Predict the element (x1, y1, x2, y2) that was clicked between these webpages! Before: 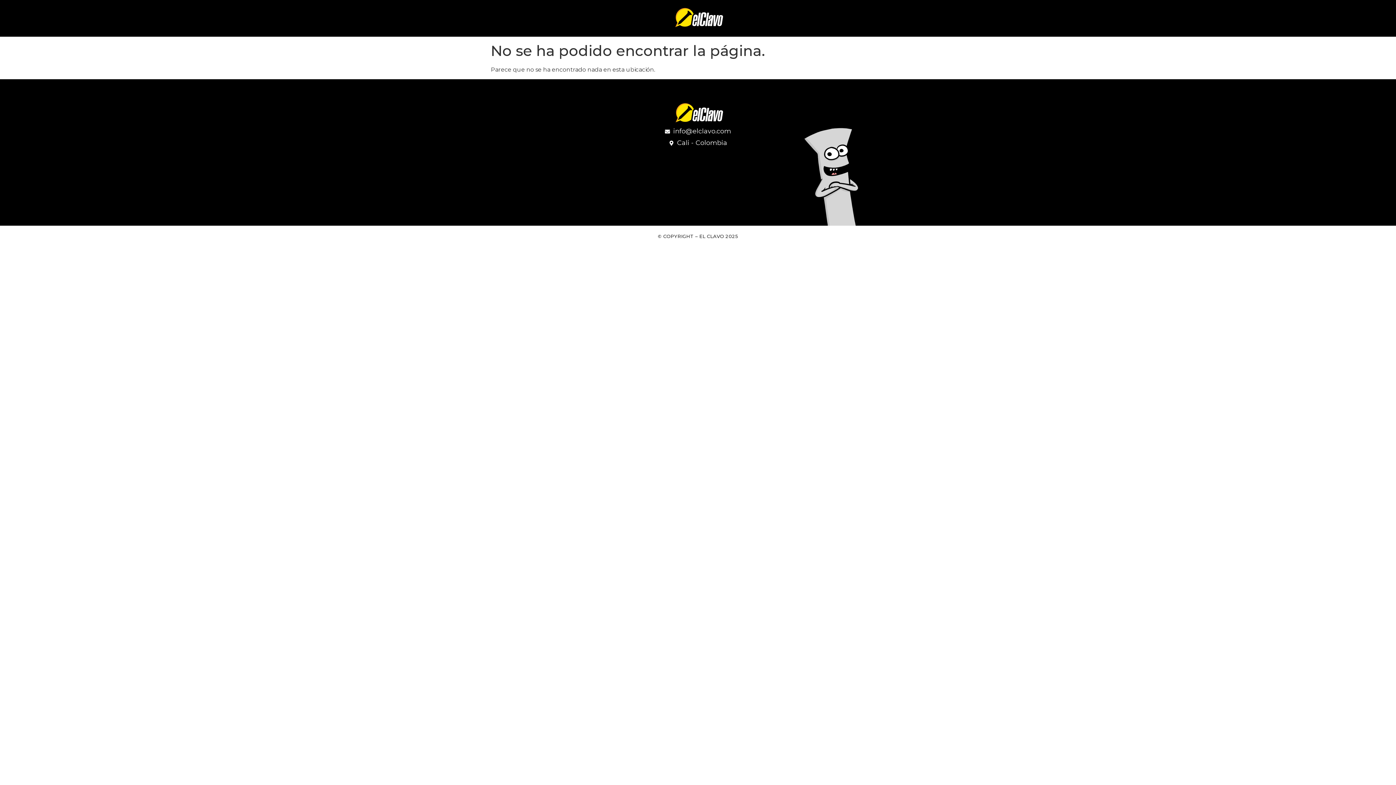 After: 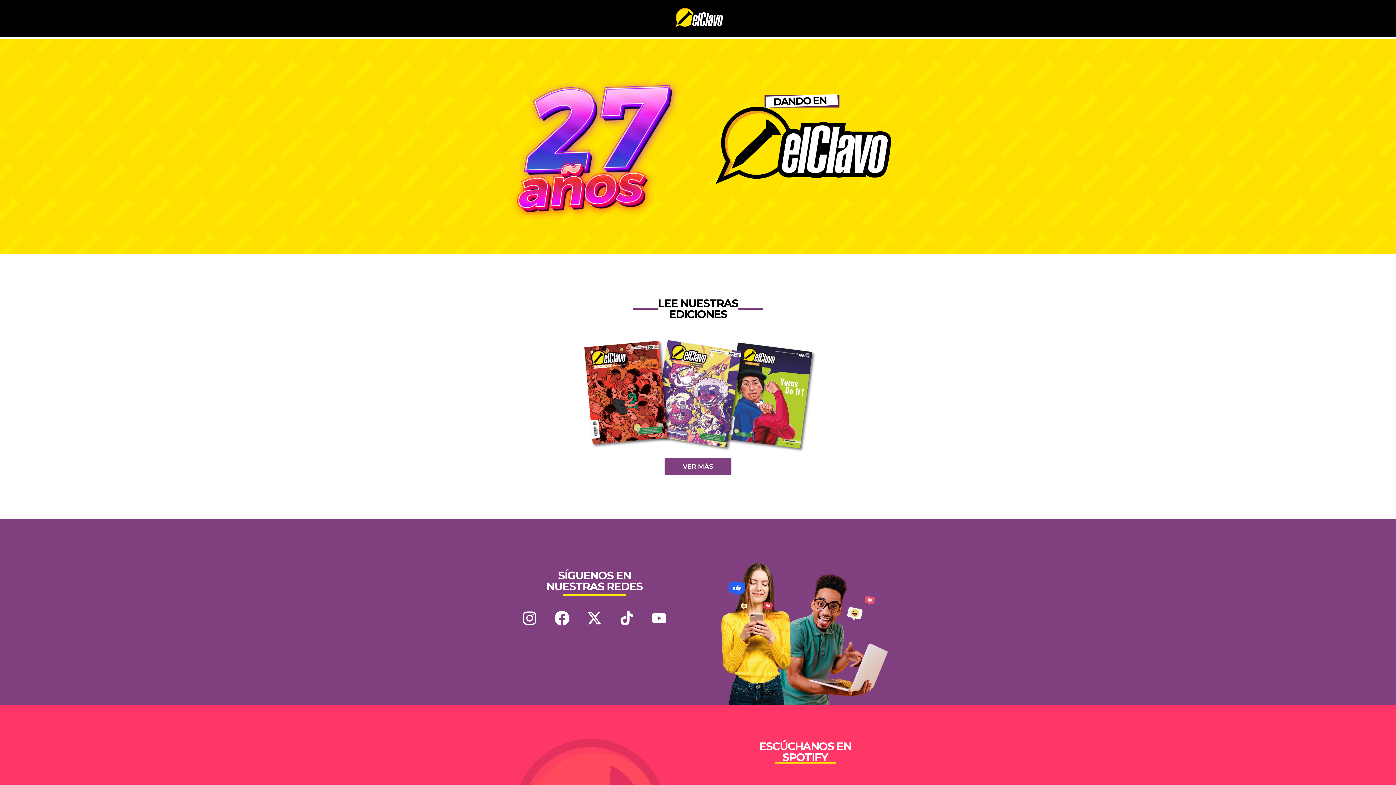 Action: bbox: (542, 5, 853, 31)